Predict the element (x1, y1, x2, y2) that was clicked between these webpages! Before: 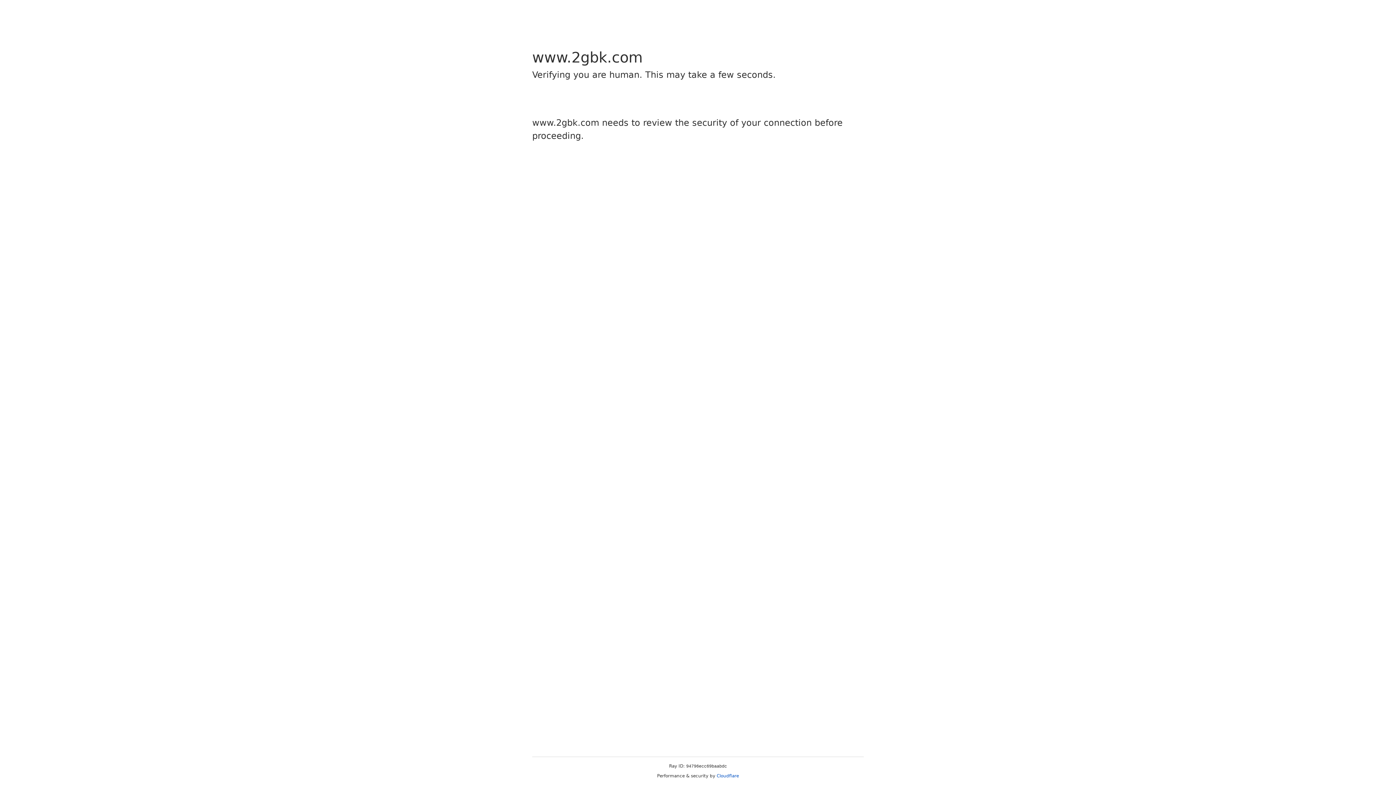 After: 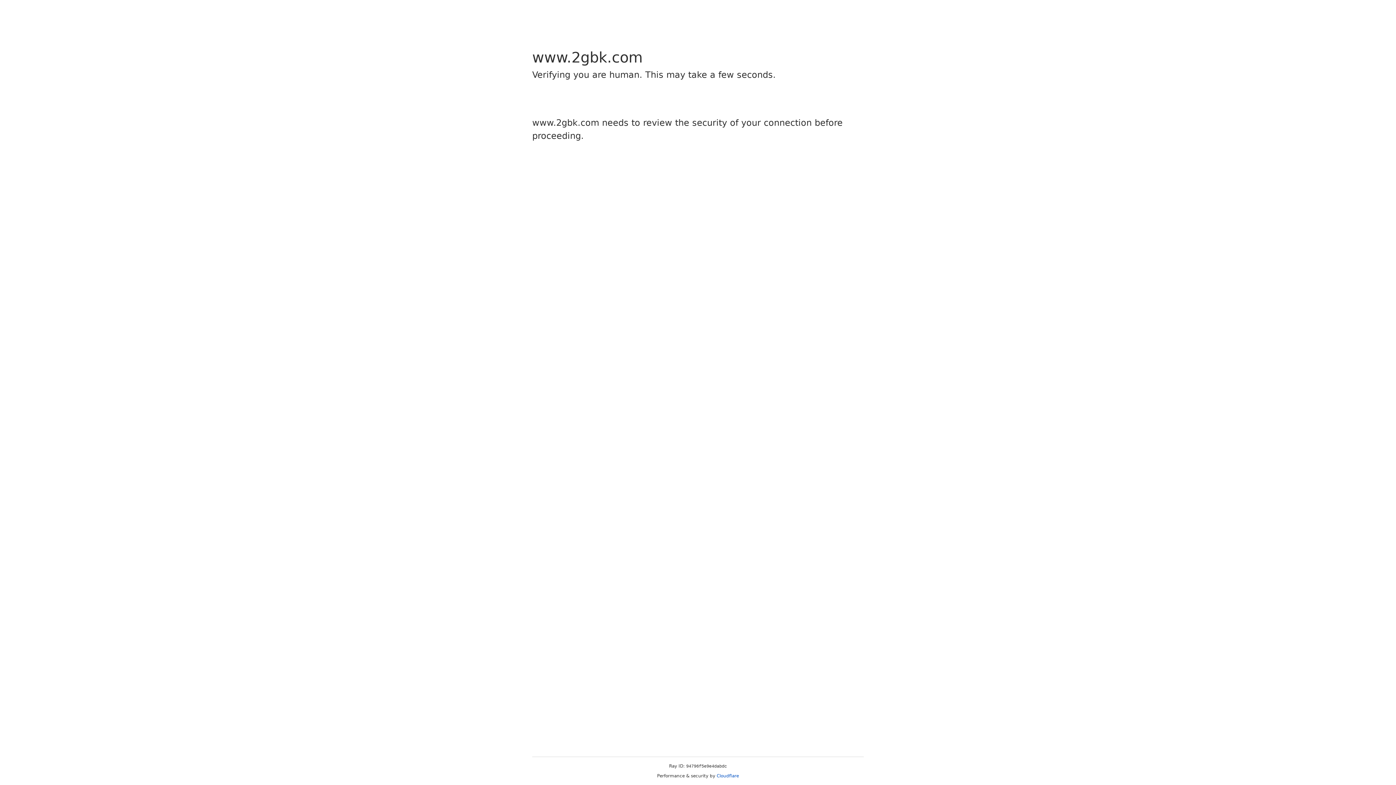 Action: bbox: (716, 773, 739, 778) label: Cloudflare